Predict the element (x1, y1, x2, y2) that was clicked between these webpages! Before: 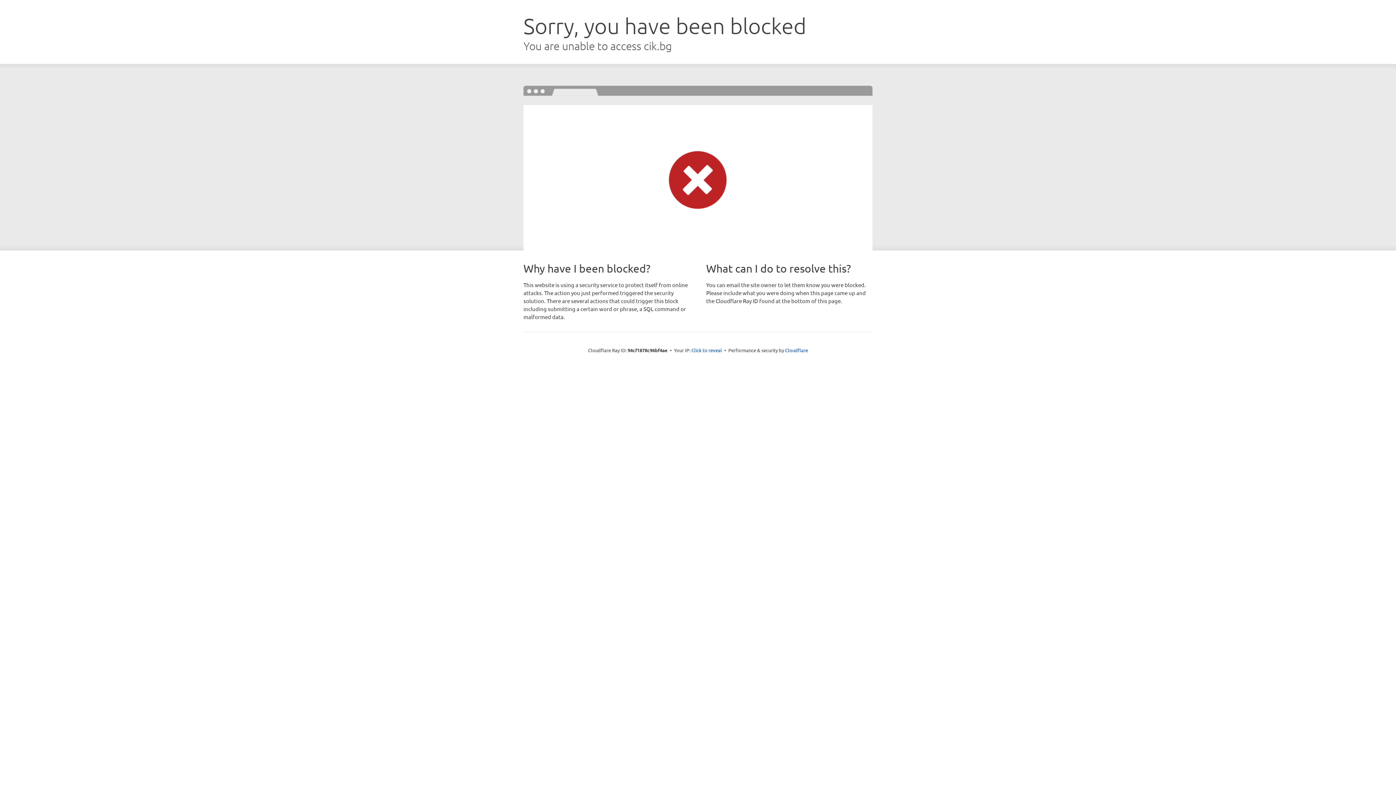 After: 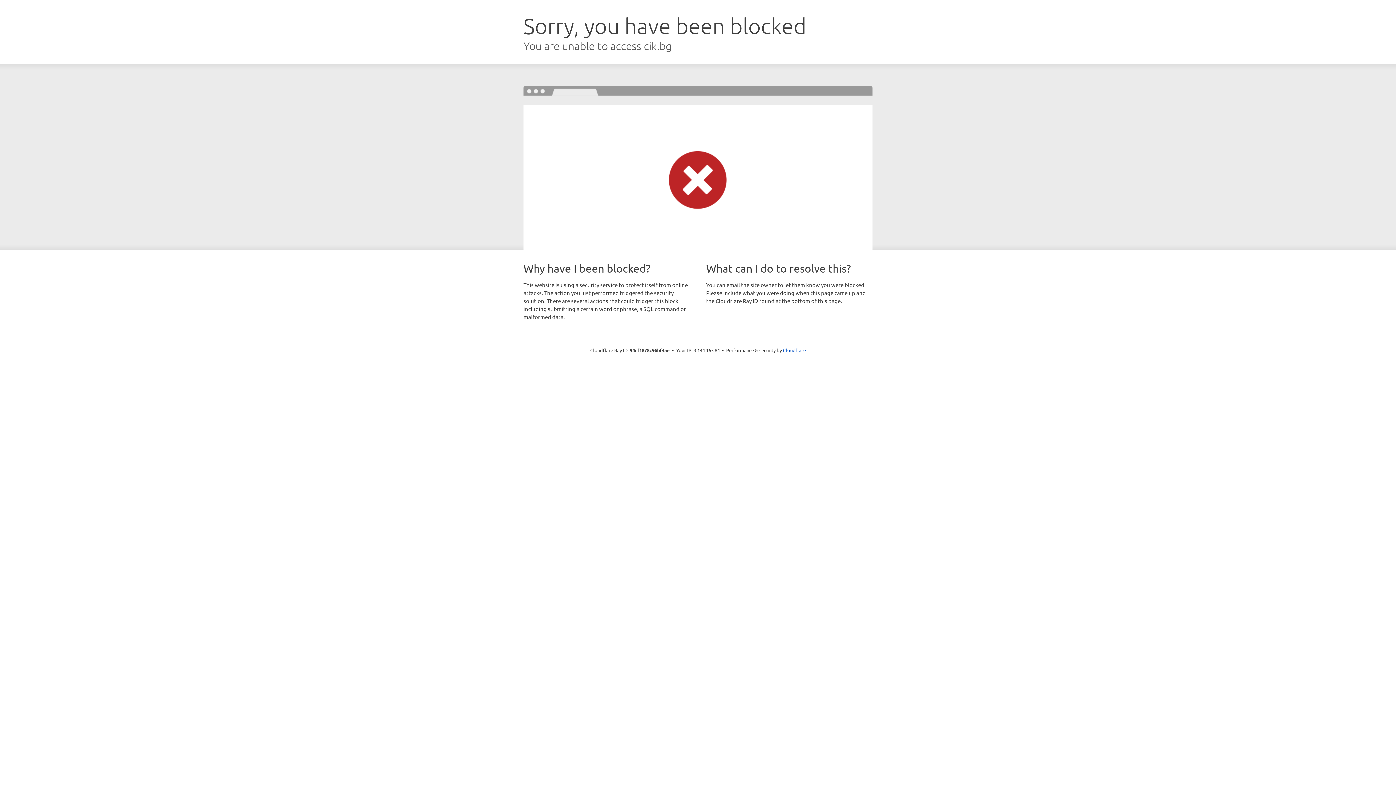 Action: bbox: (691, 346, 722, 353) label: Click to reveal